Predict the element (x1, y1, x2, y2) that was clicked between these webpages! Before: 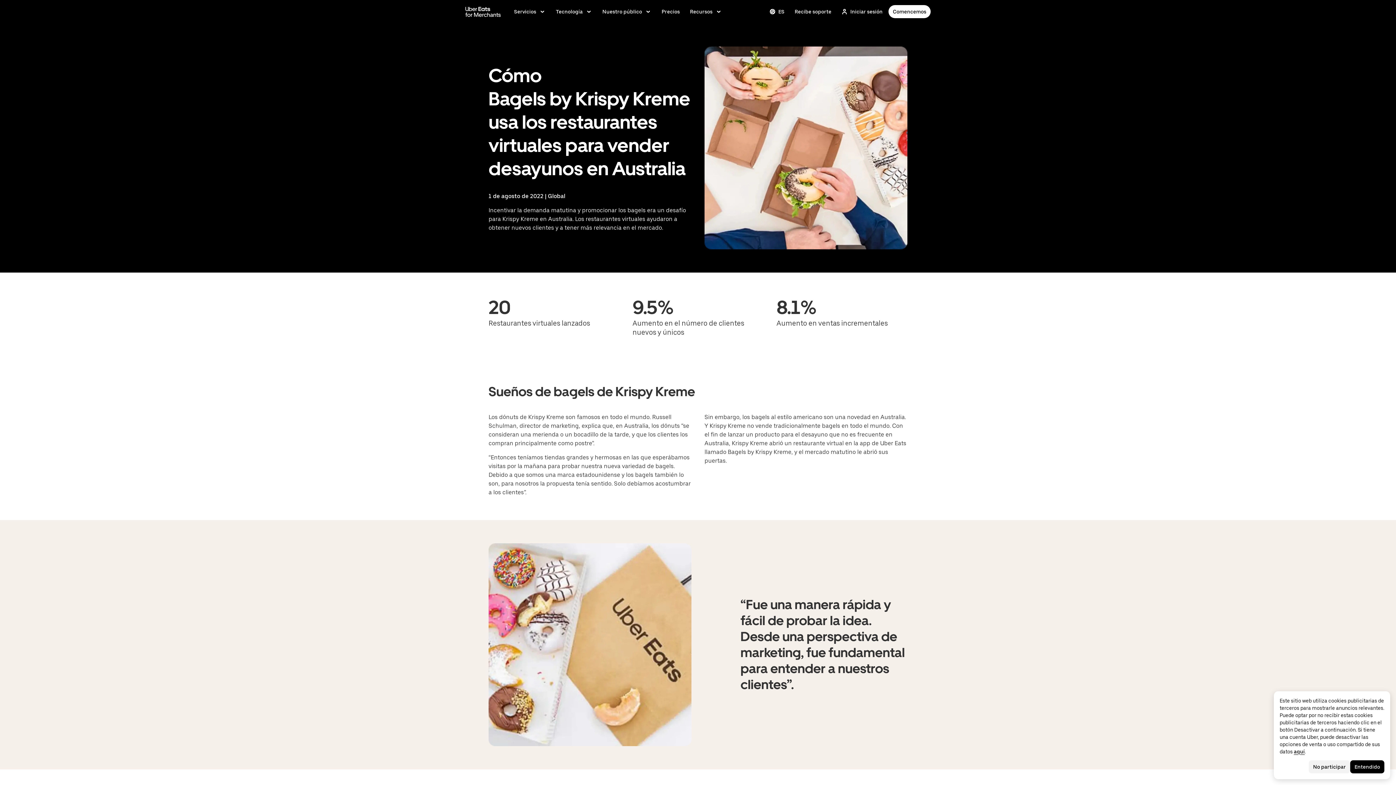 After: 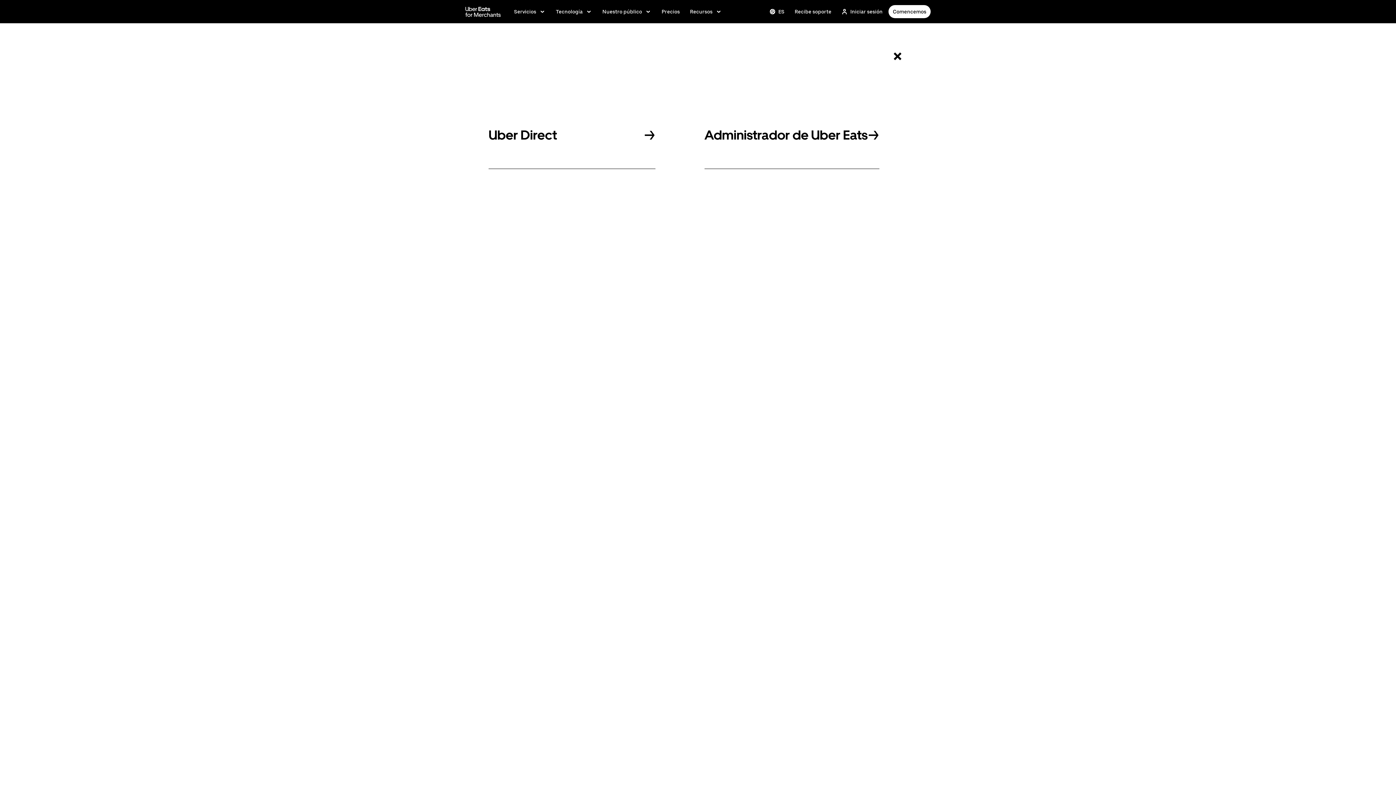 Action: label: Iniciar sesión bbox: (837, 5, 887, 18)